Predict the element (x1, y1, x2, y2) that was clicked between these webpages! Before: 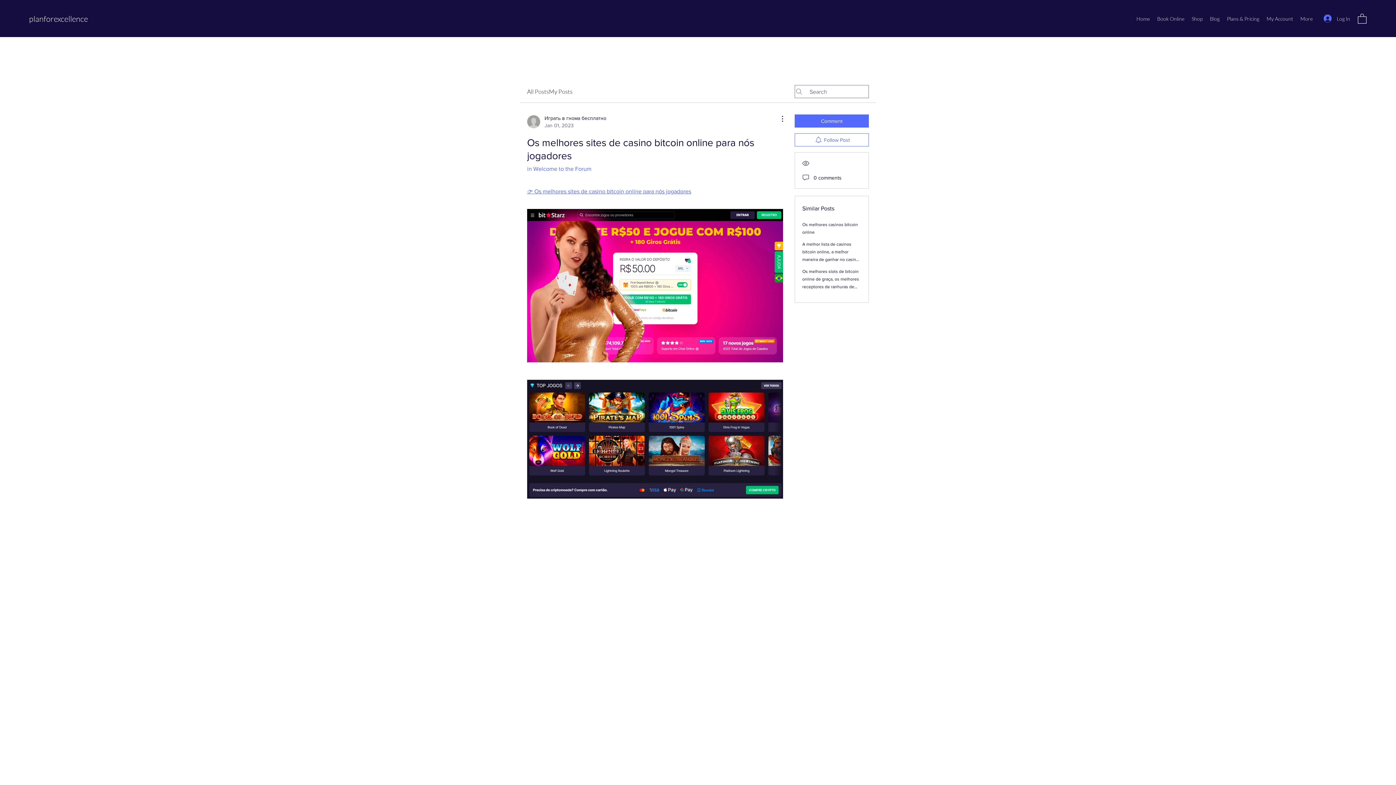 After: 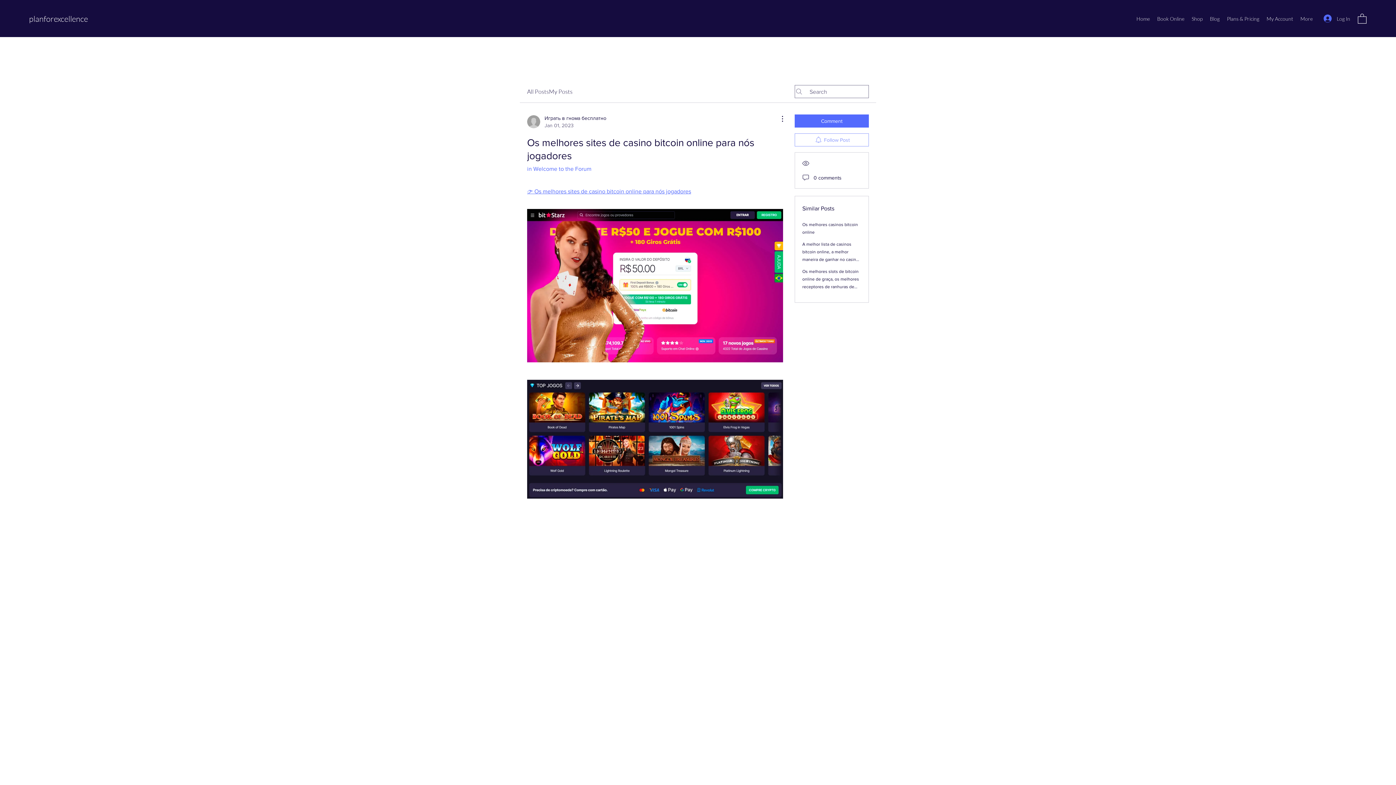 Action: bbox: (794, 133, 869, 146) label: Follow Post